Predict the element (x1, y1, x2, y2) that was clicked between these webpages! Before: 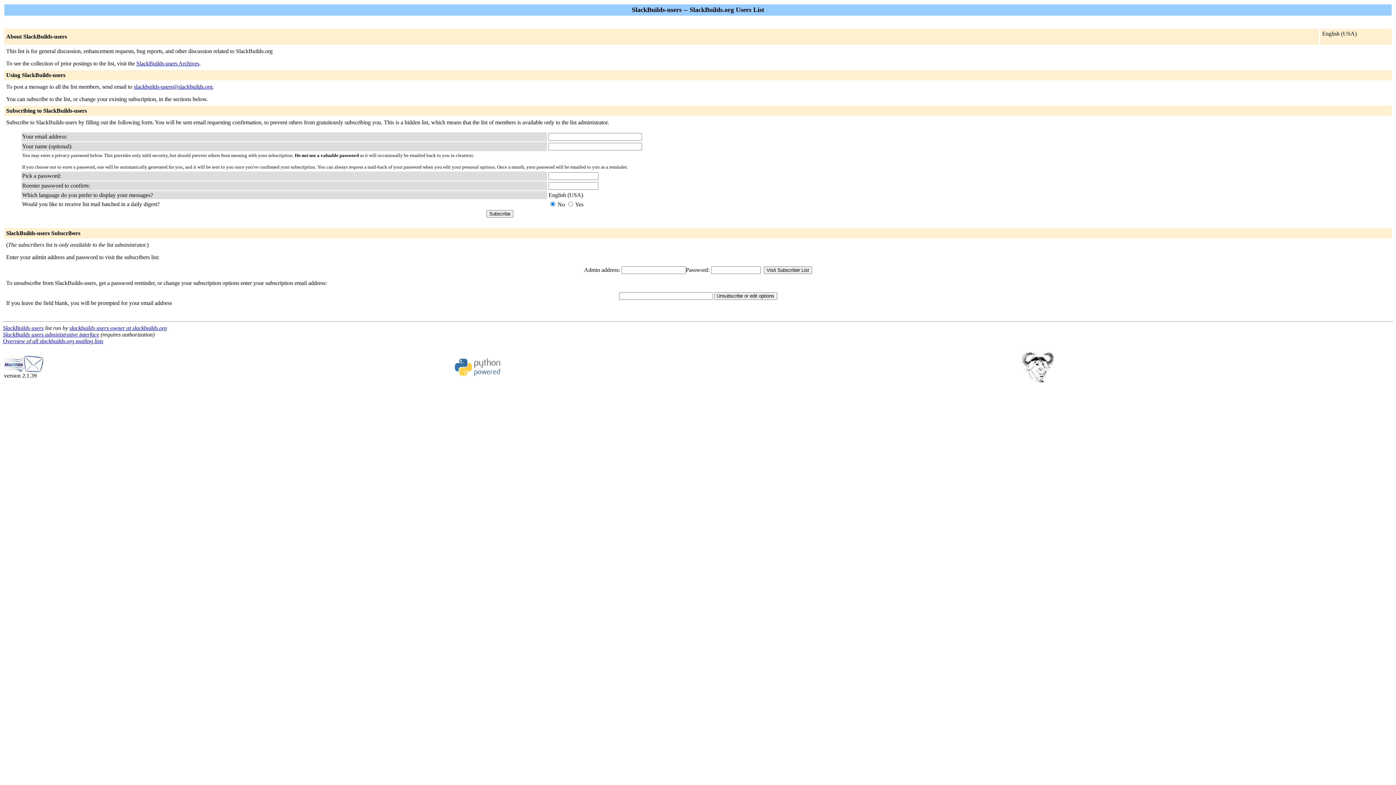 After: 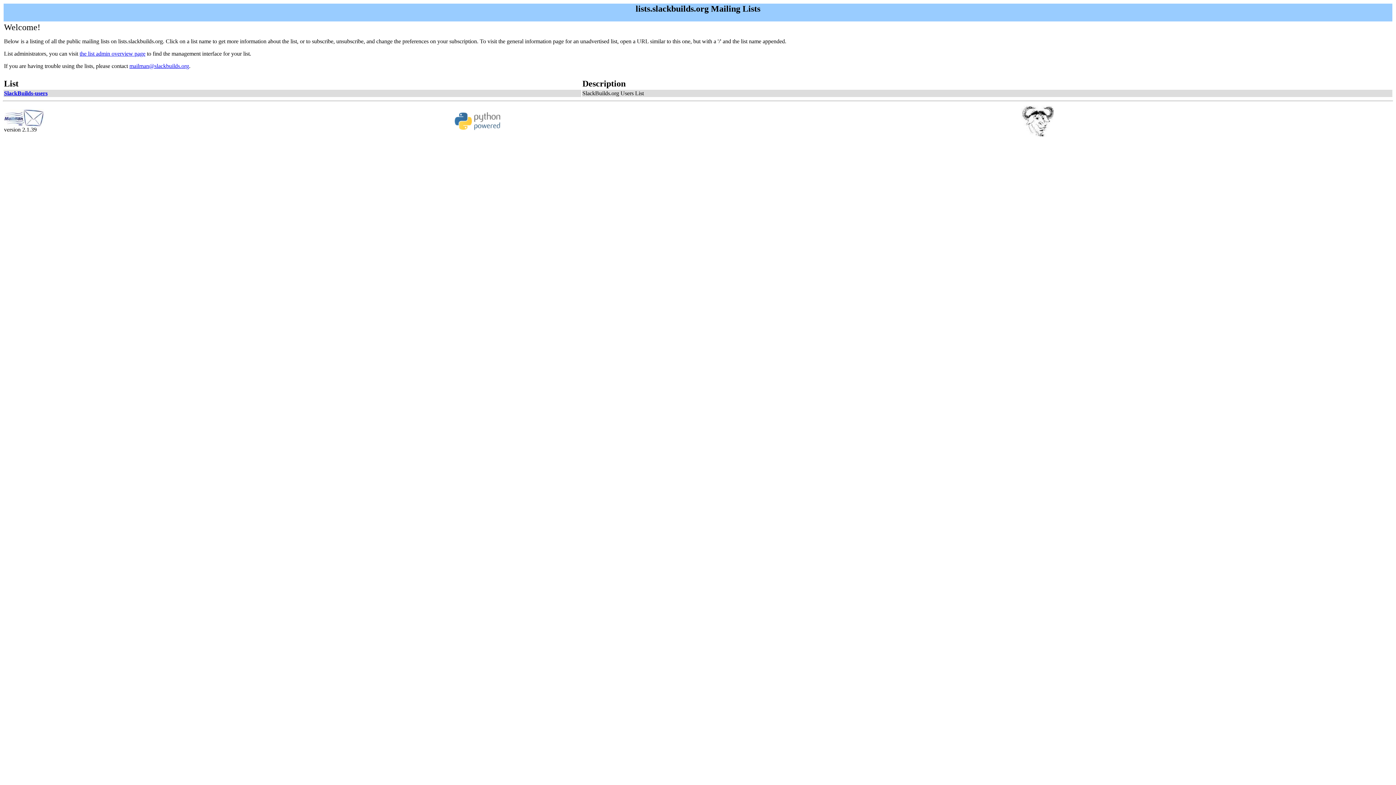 Action: bbox: (2, 338, 103, 344) label: Overview of all slackbuilds.org mailing lists